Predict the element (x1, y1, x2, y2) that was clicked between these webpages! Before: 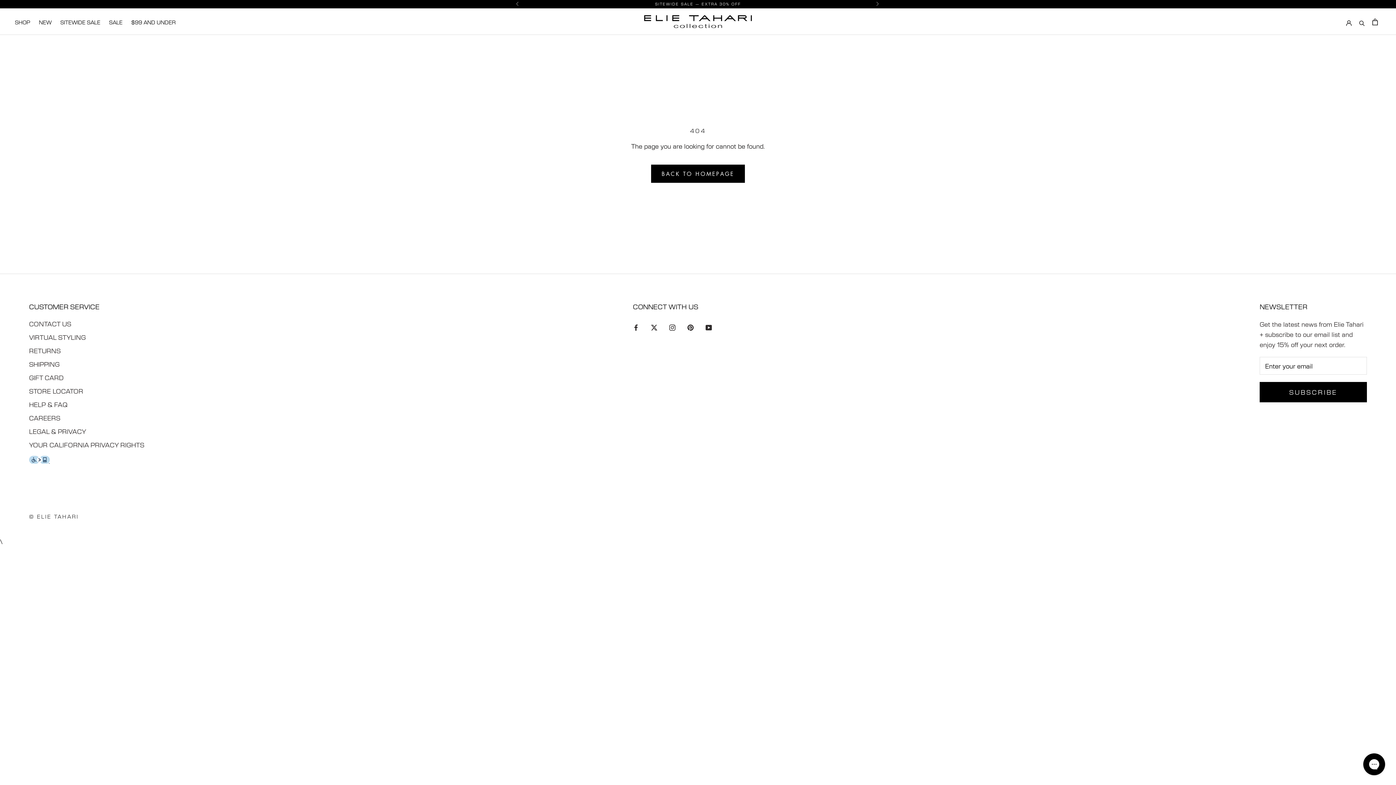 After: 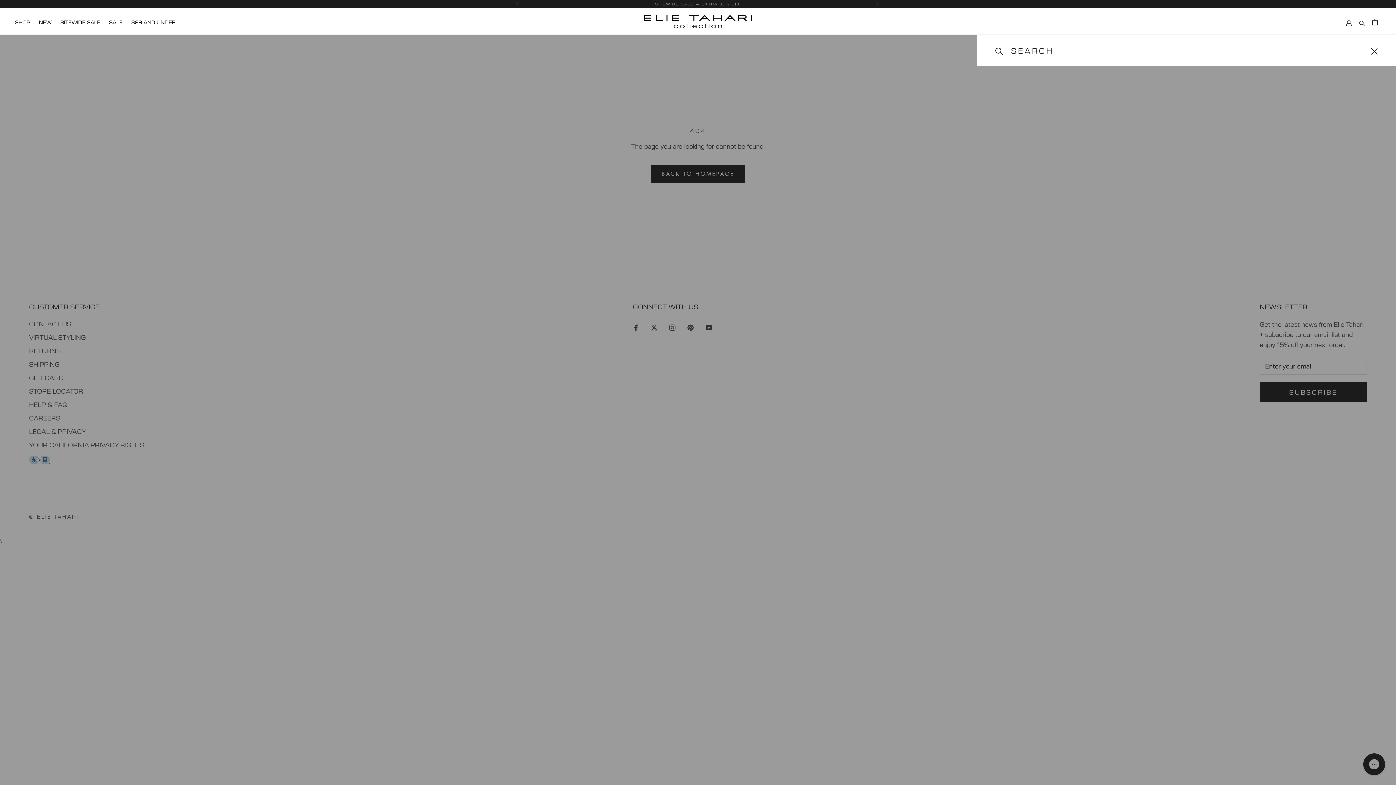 Action: bbox: (1359, 18, 1365, 25)